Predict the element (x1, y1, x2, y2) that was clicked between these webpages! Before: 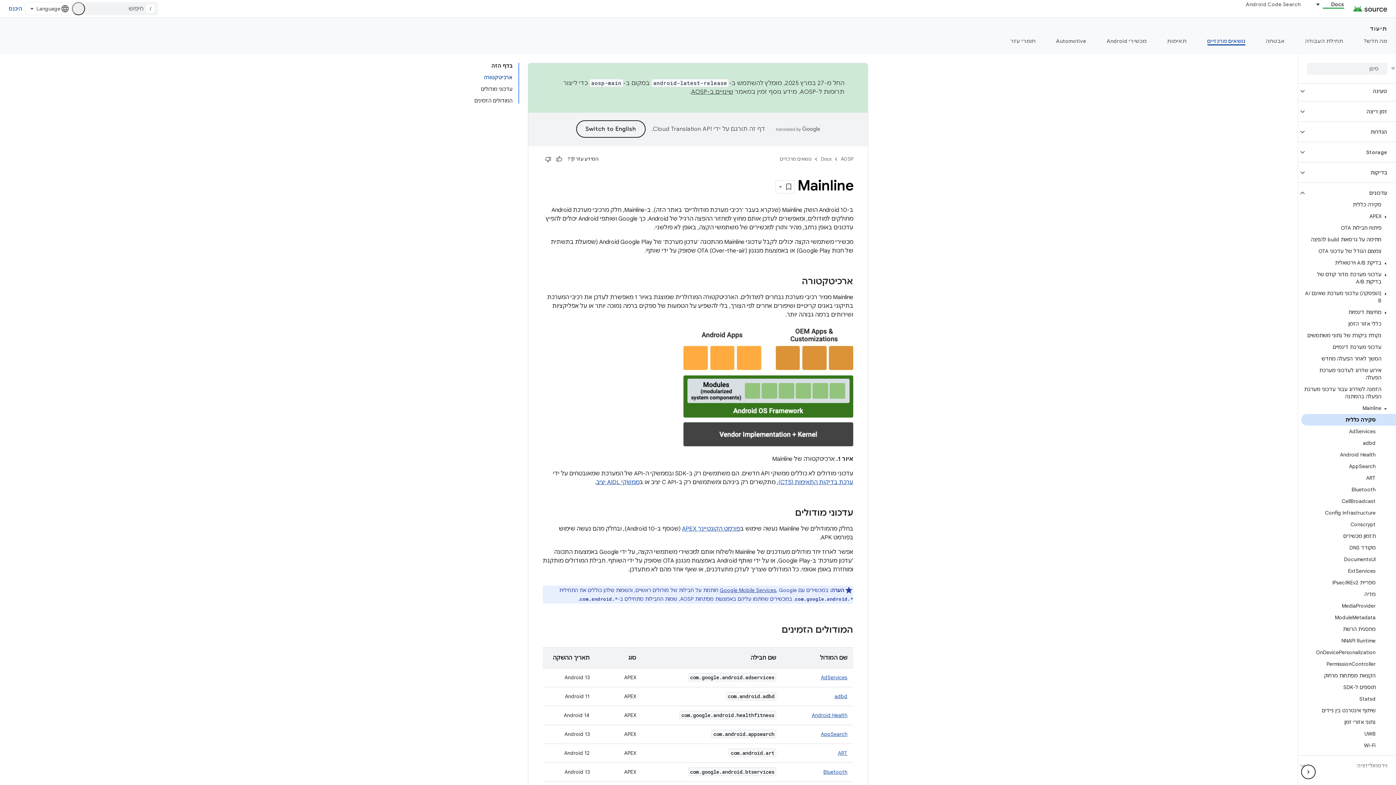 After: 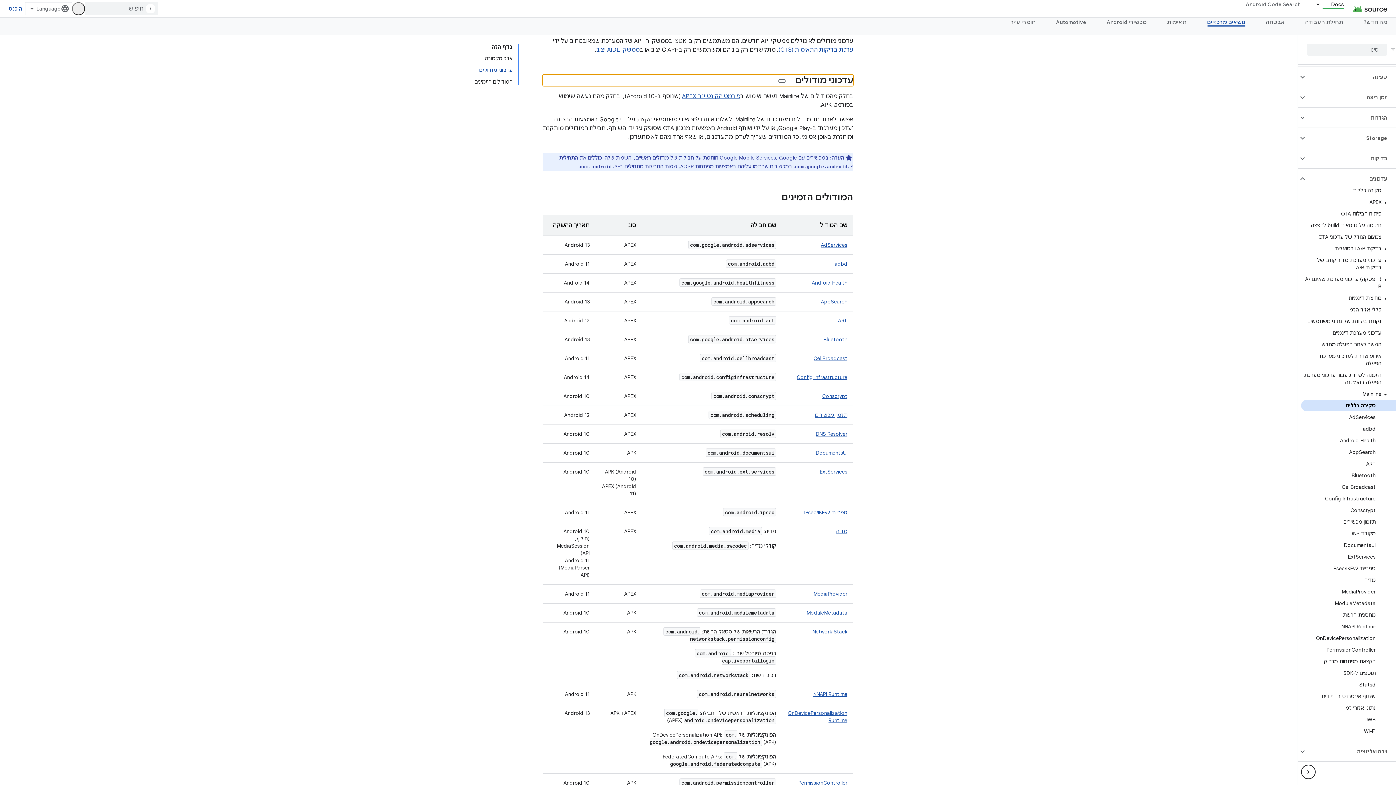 Action: bbox: (474, 83, 512, 94) label: עדכוני מודולים